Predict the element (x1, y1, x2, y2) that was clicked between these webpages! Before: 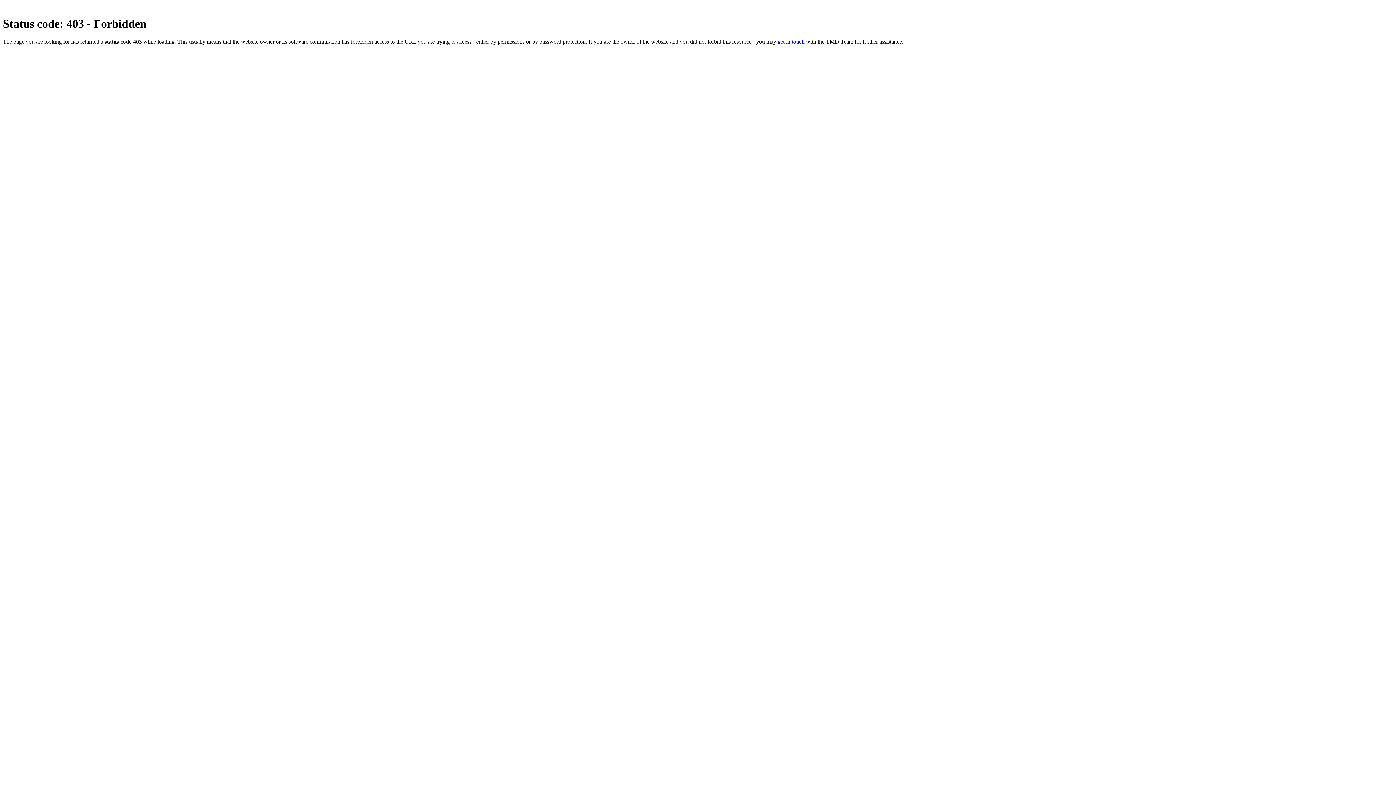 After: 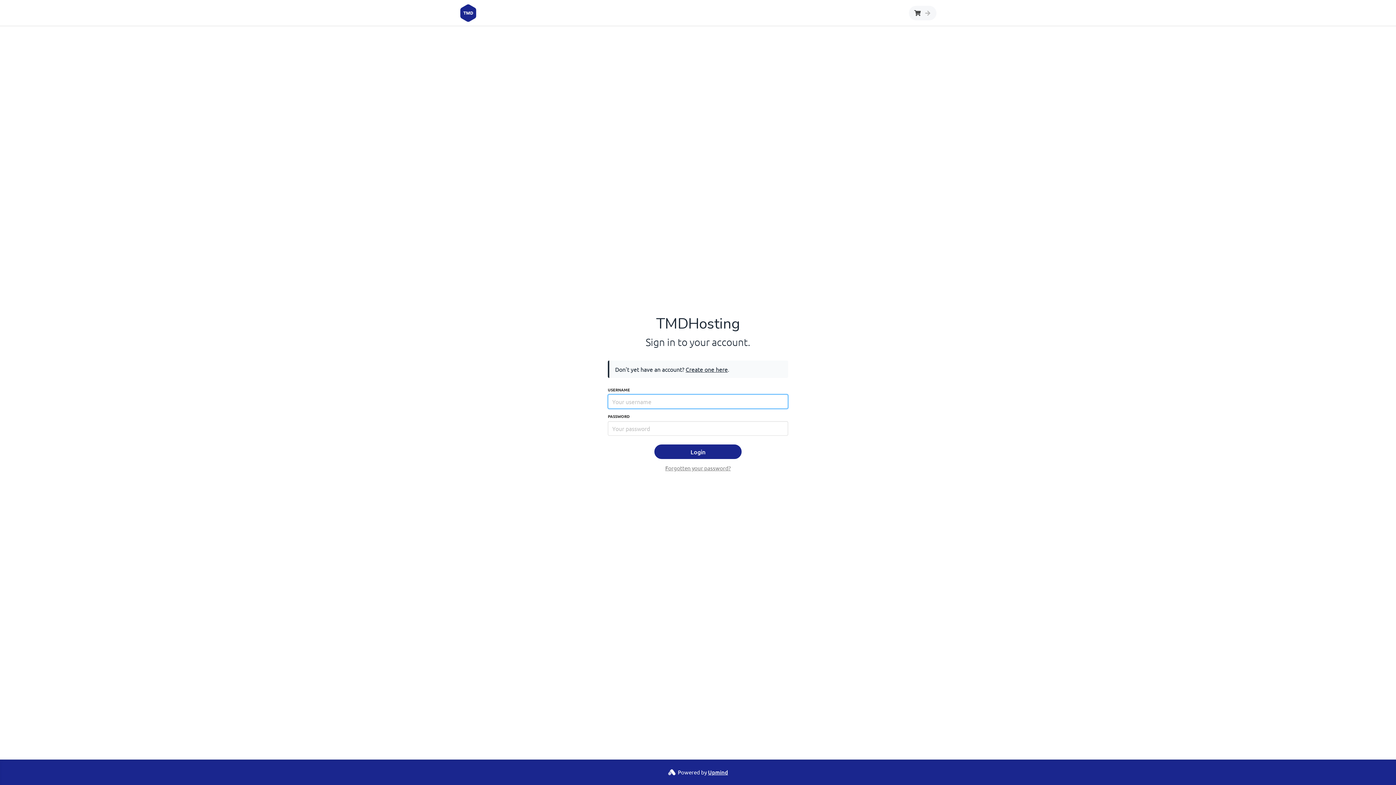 Action: label: get in touch bbox: (777, 38, 804, 44)